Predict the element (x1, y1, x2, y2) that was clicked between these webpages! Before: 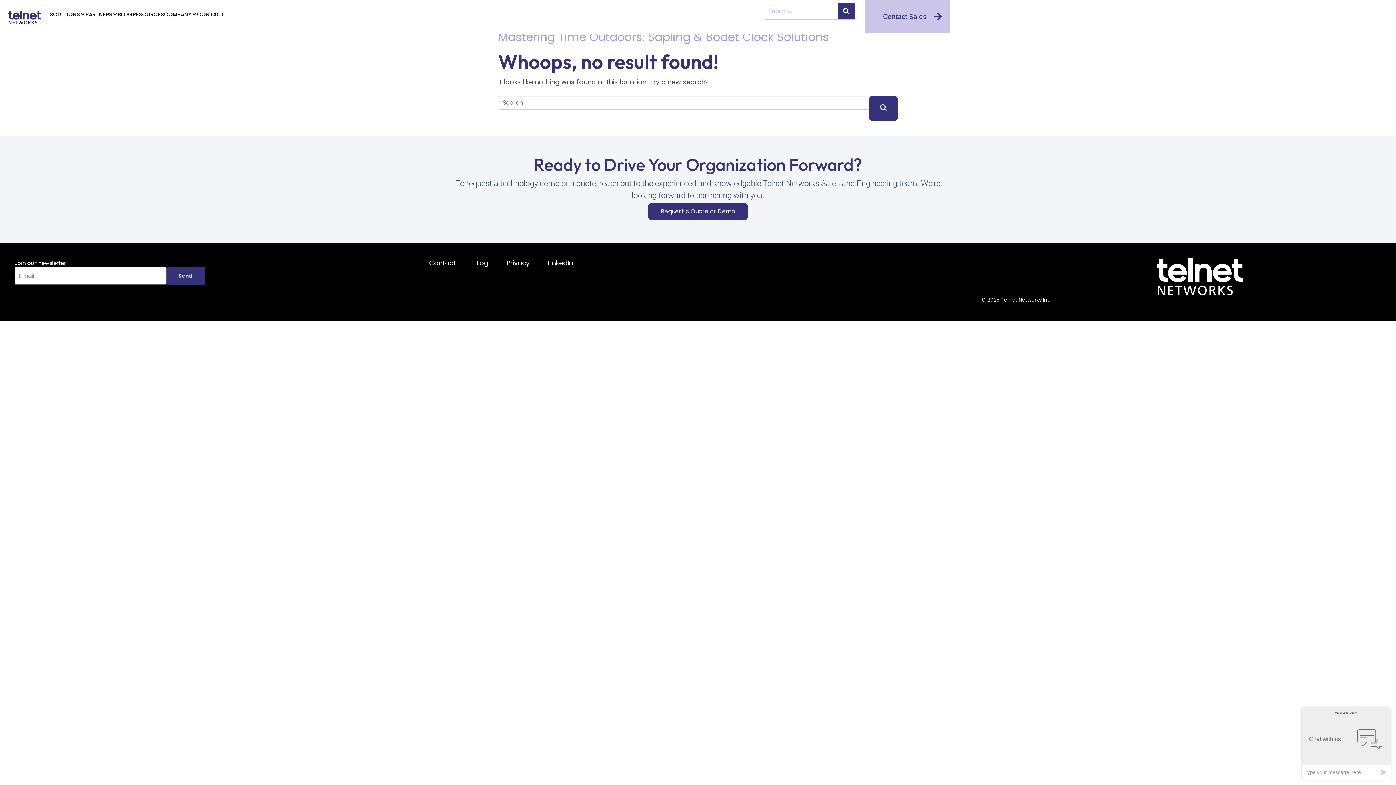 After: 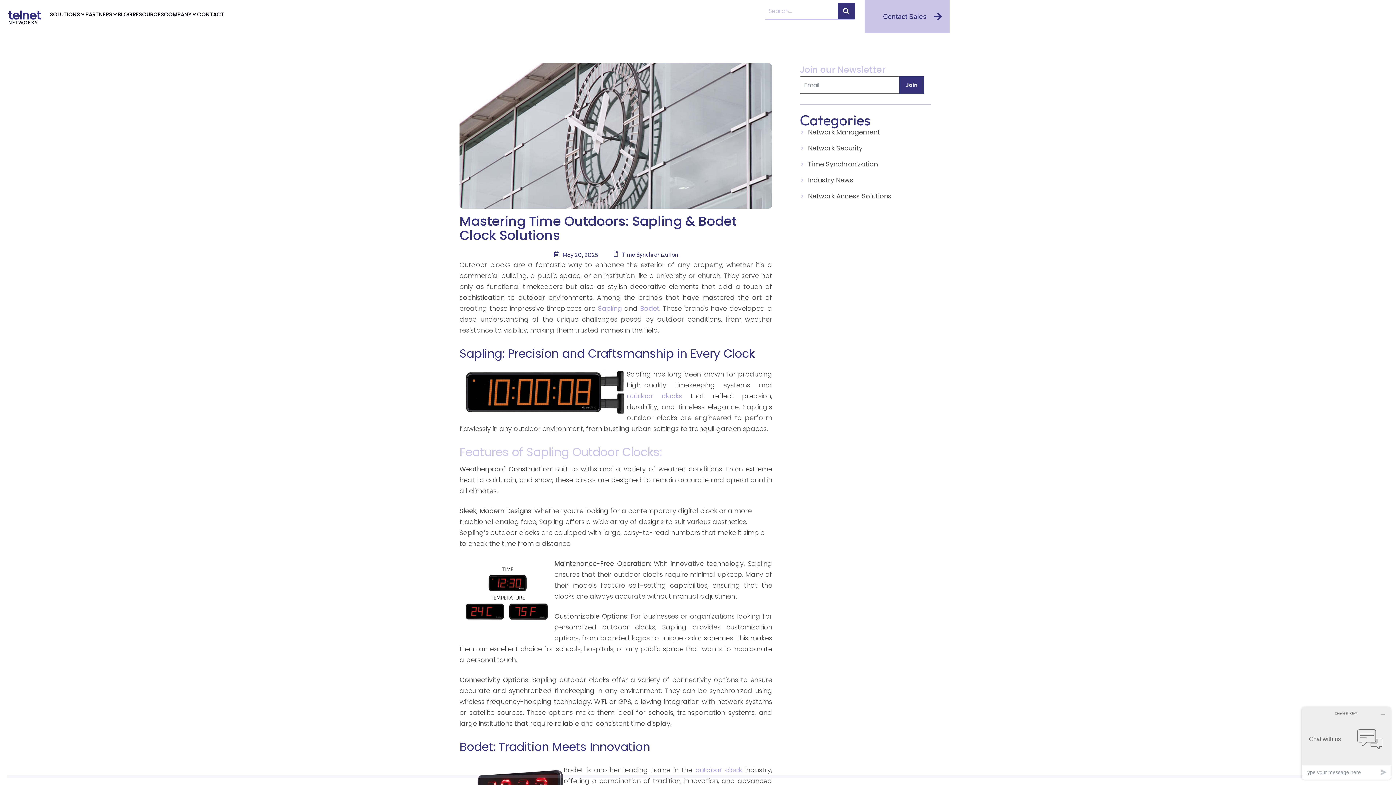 Action: label: Mastering Time Outdoors: Sapling & Bodet Clock Solutions bbox: (498, 28, 829, 45)